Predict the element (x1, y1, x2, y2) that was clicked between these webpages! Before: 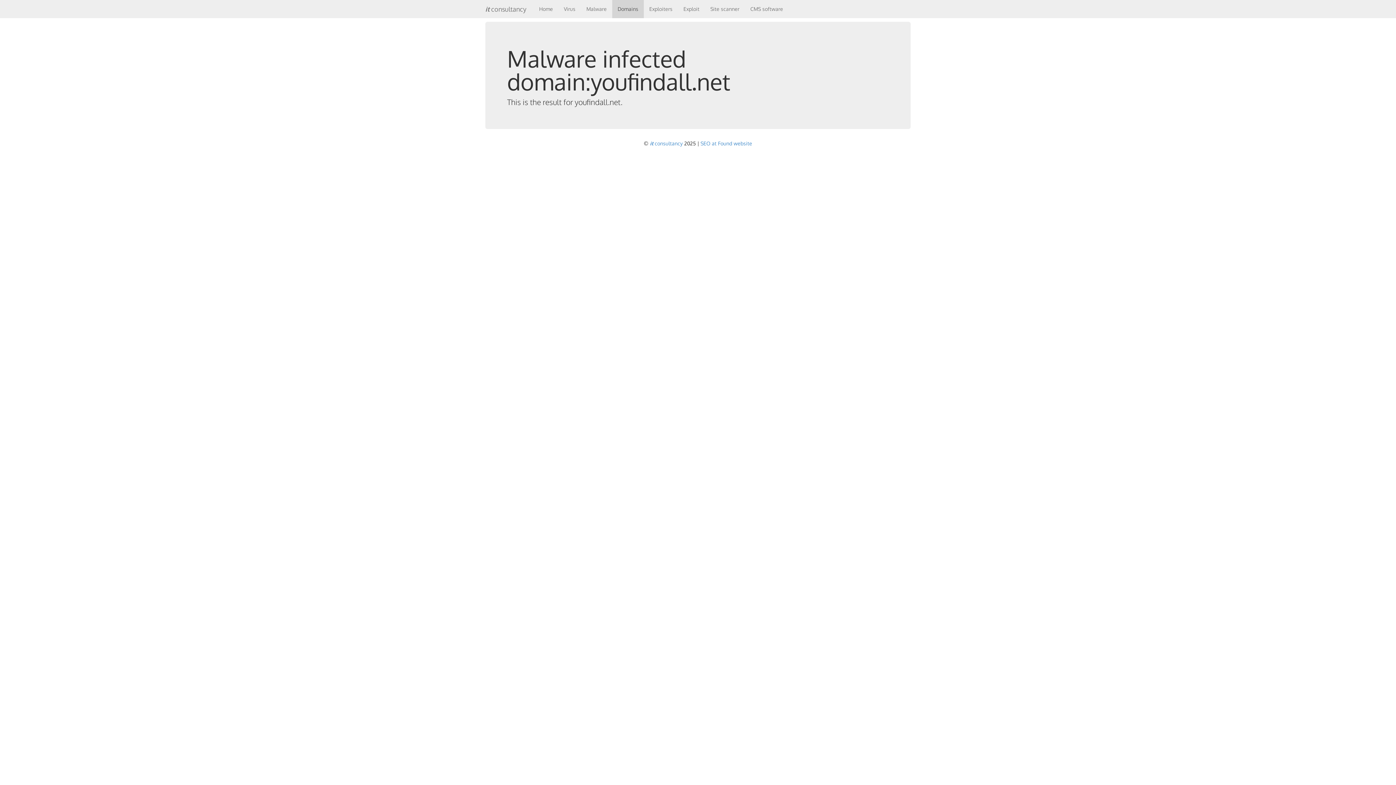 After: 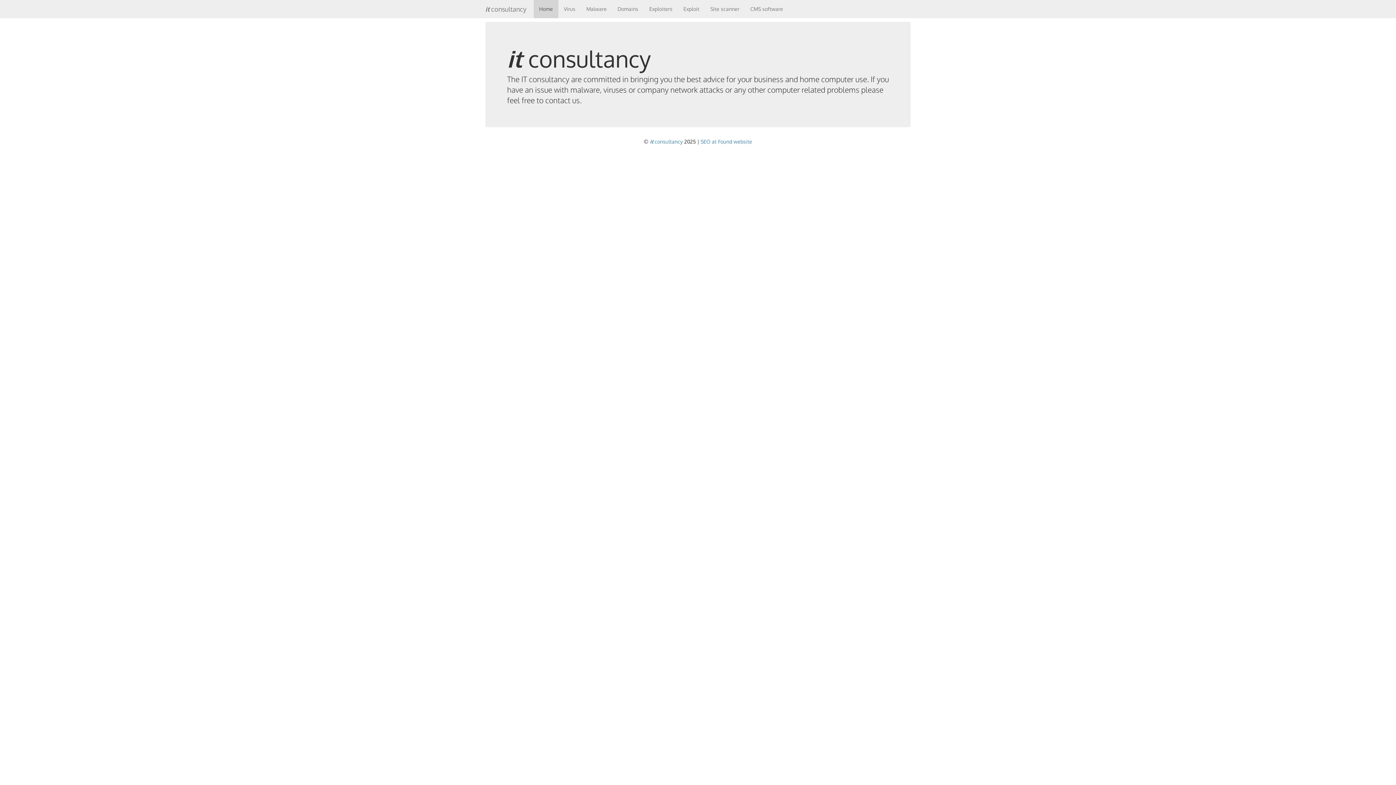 Action: label: it consultancy bbox: (480, 0, 532, 18)